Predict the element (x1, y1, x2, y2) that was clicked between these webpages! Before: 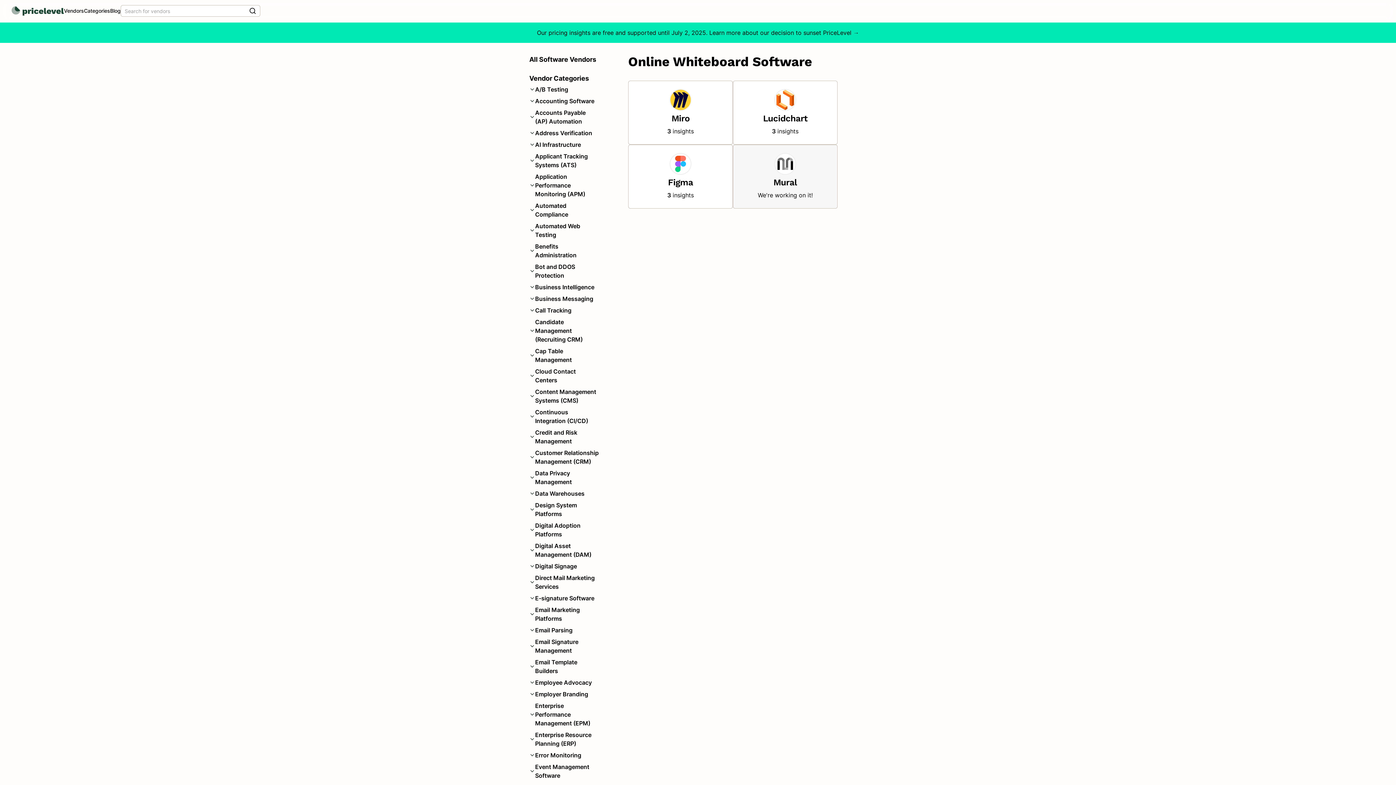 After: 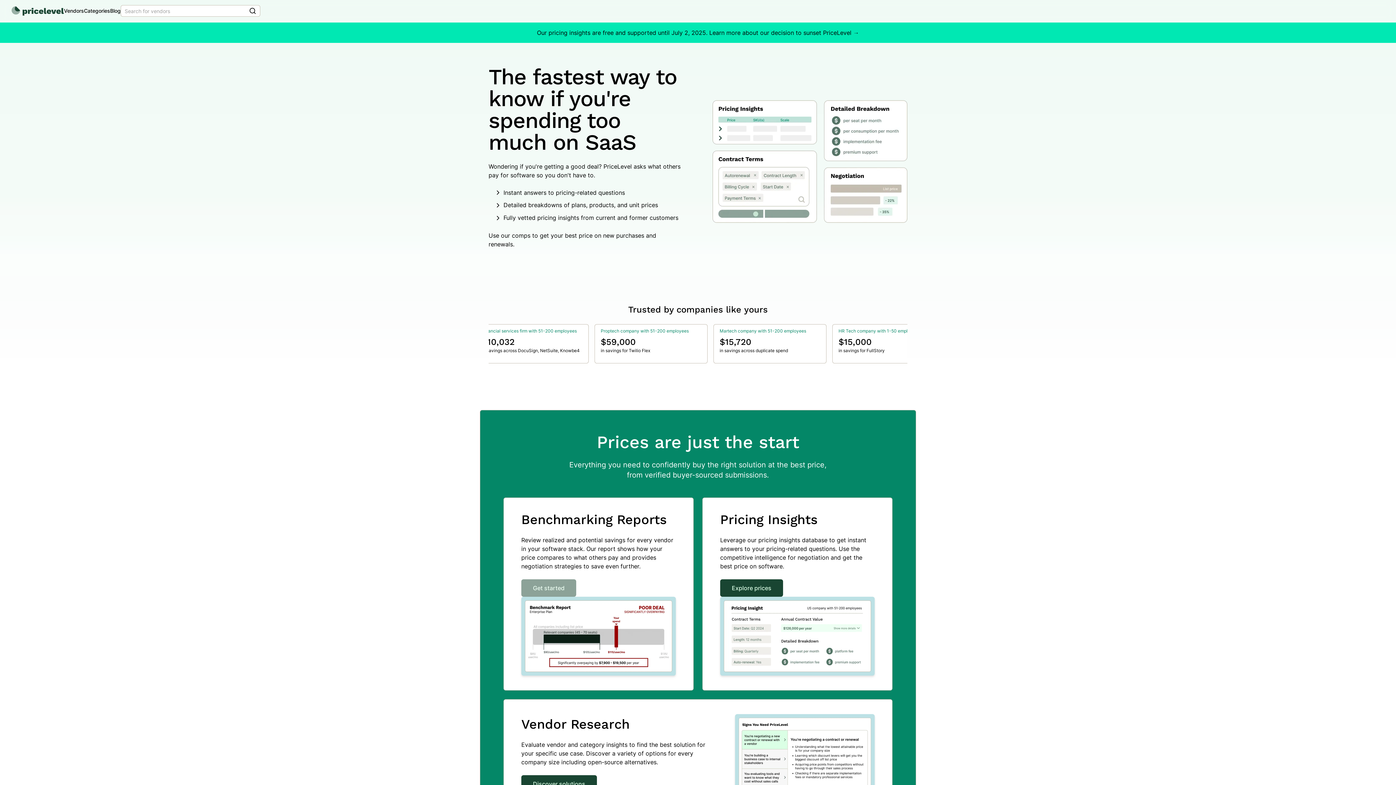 Action: bbox: (11, 6, 64, 16)